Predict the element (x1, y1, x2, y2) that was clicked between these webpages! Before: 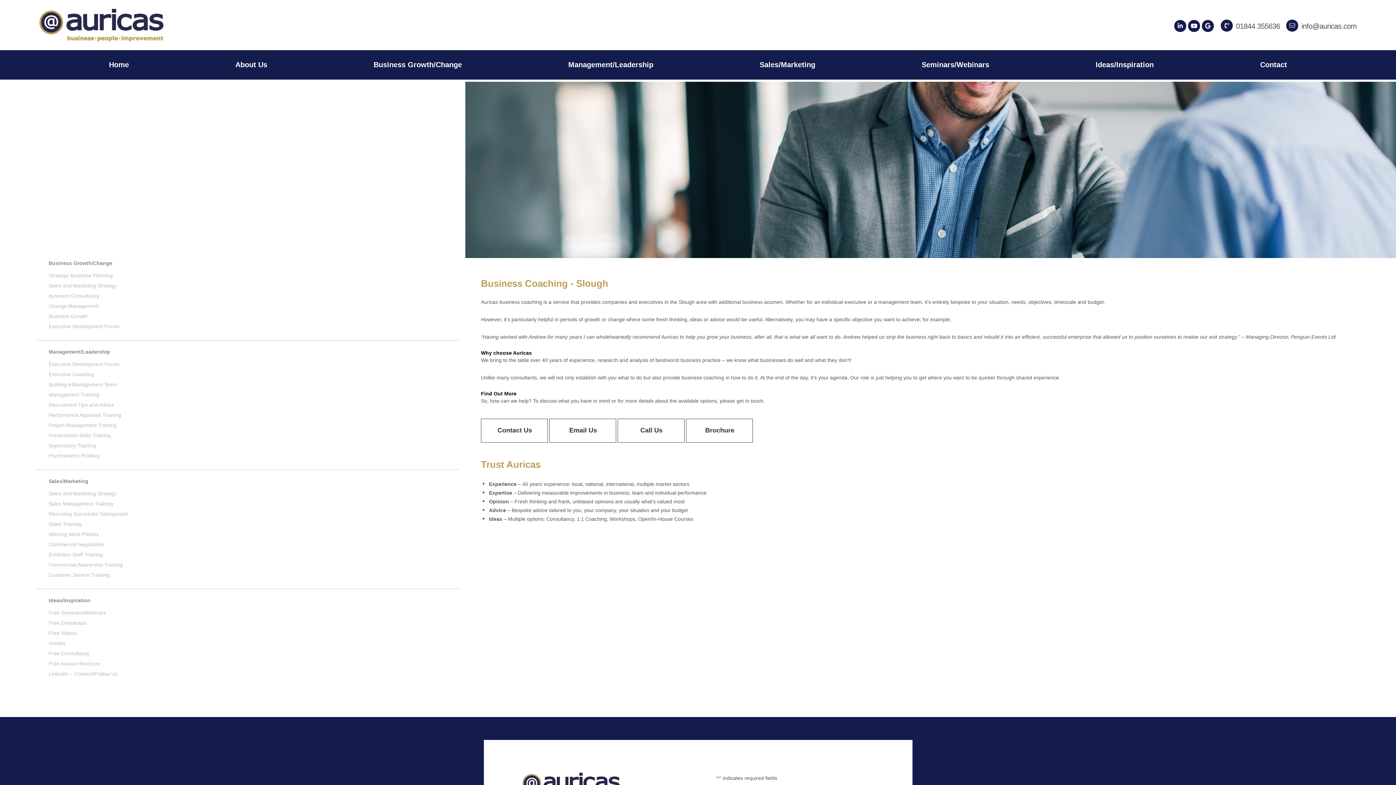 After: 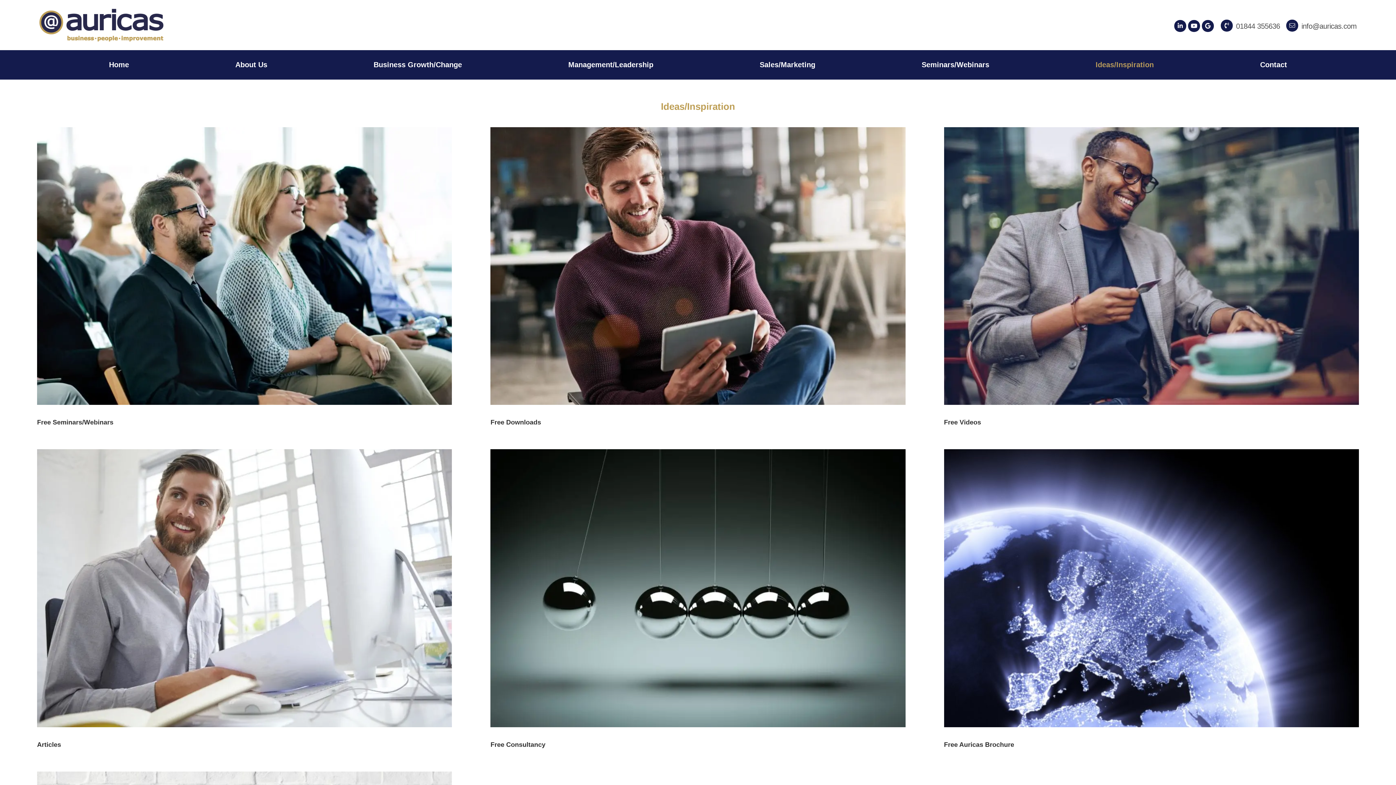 Action: label: Ideas/Inspiration bbox: (1042, 58, 1207, 71)